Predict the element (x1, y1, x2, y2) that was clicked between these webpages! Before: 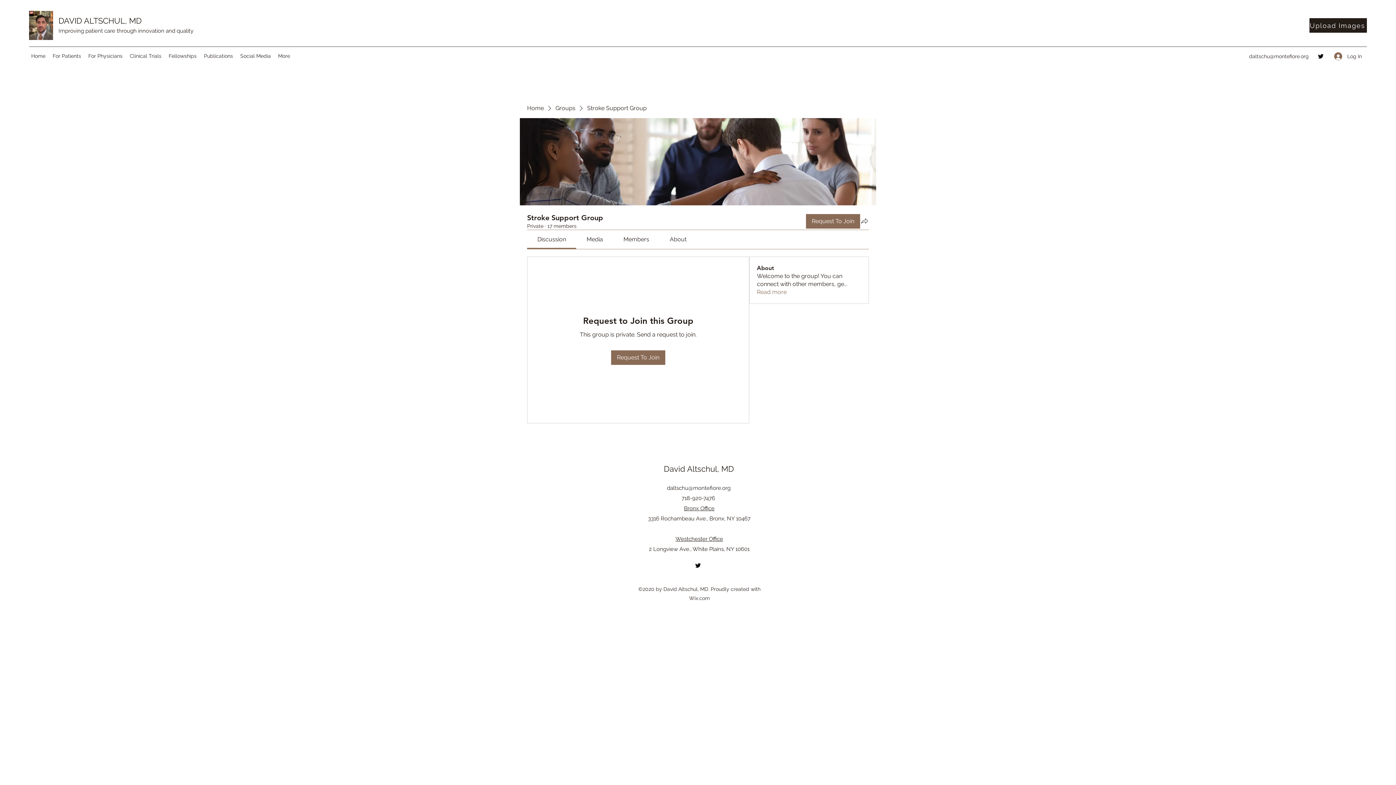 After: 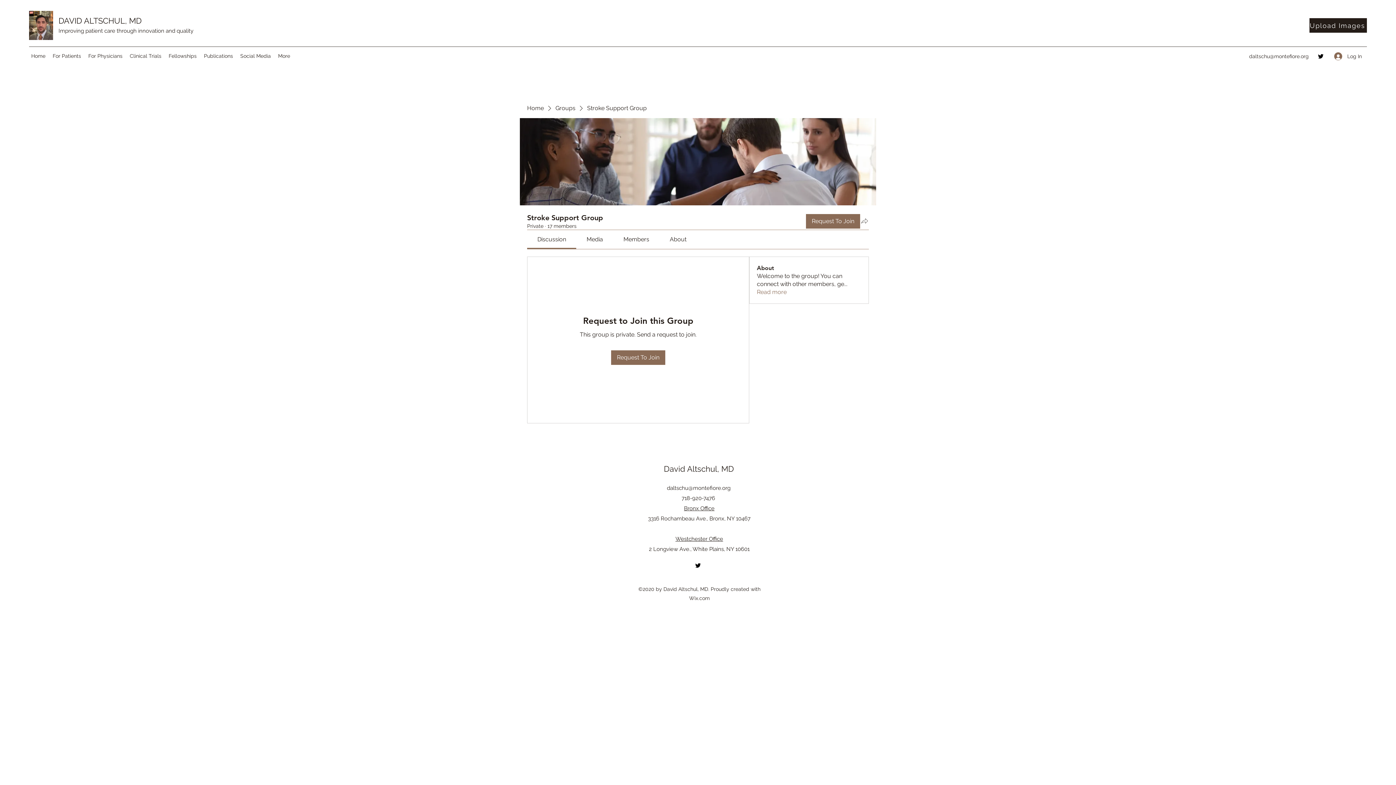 Action: bbox: (860, 216, 869, 225) label: Share group